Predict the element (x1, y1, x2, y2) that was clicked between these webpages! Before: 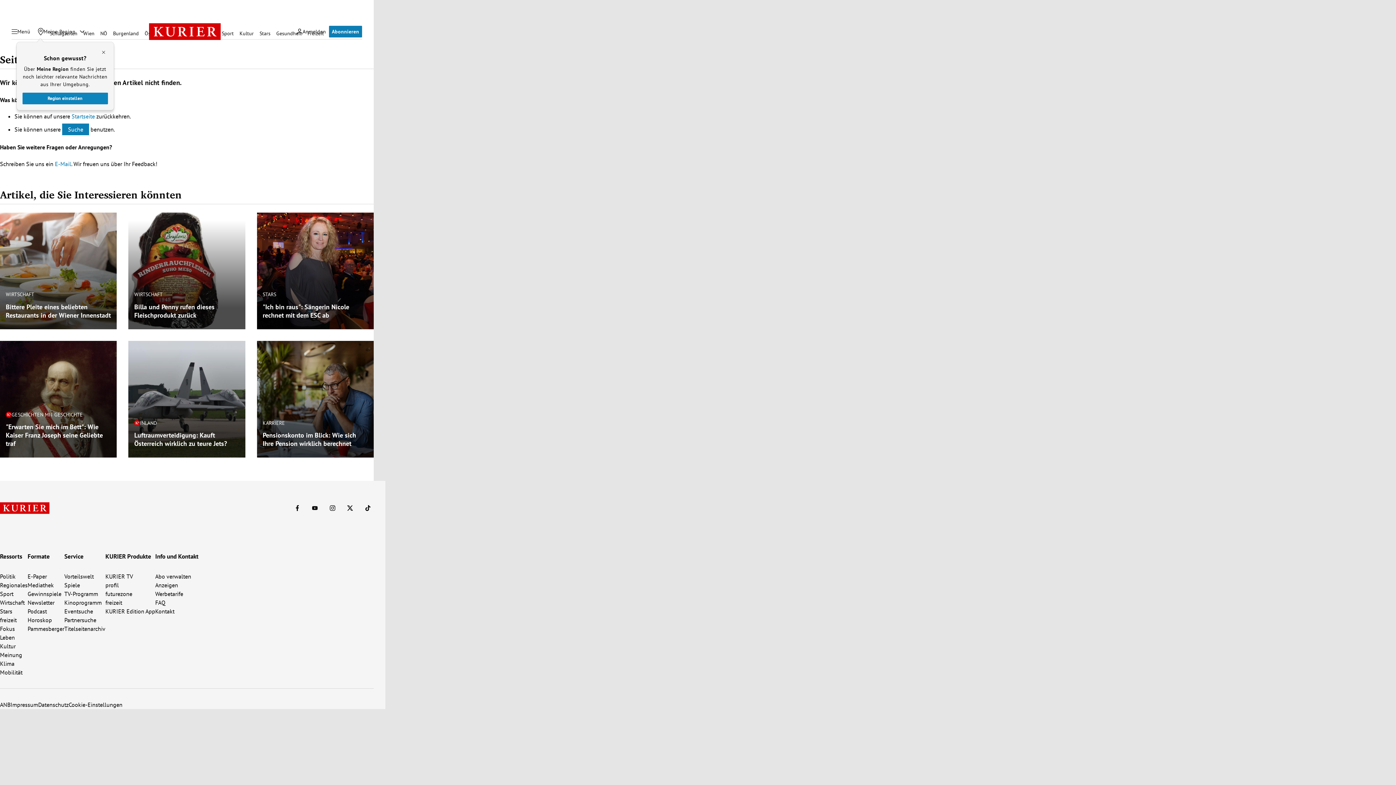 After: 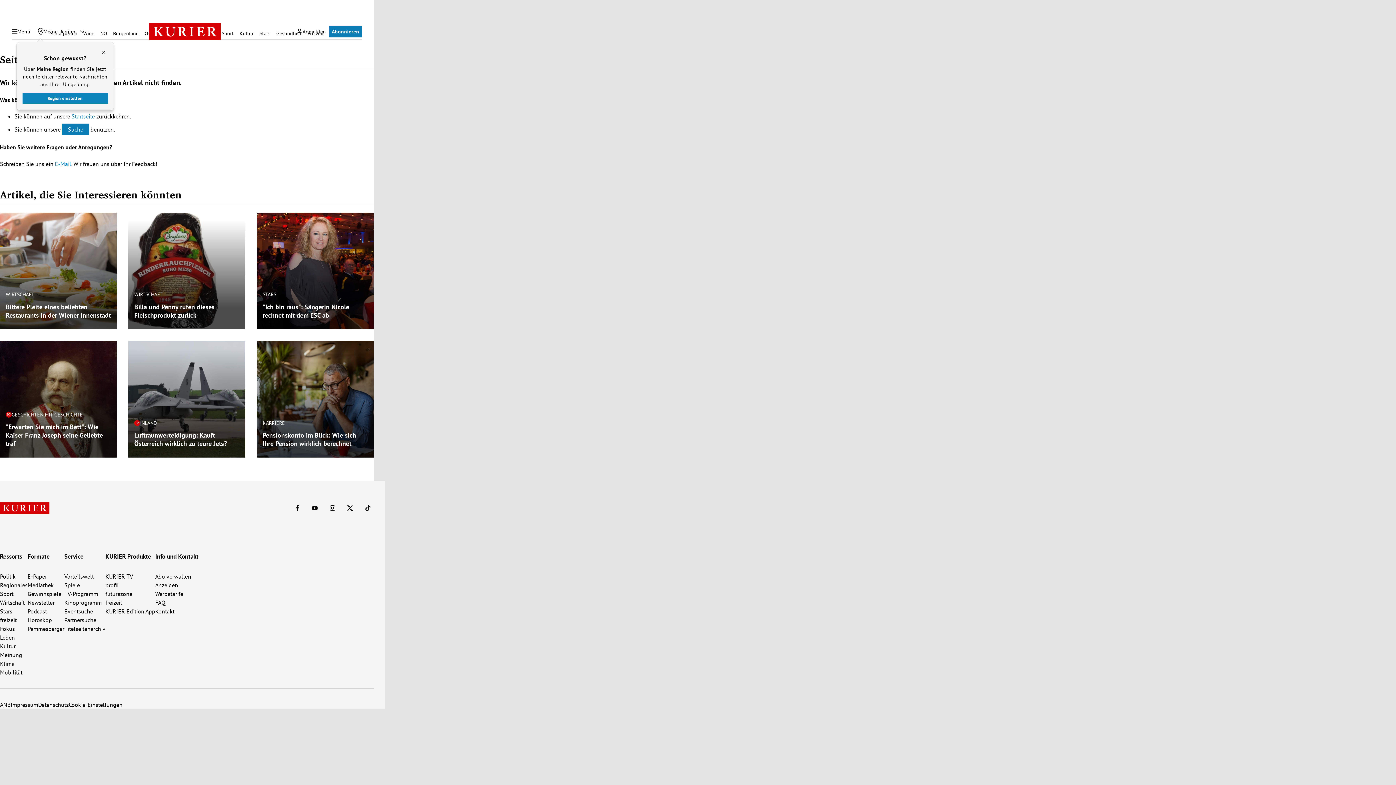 Action: label: Kinoprogramm bbox: (64, 598, 101, 607)